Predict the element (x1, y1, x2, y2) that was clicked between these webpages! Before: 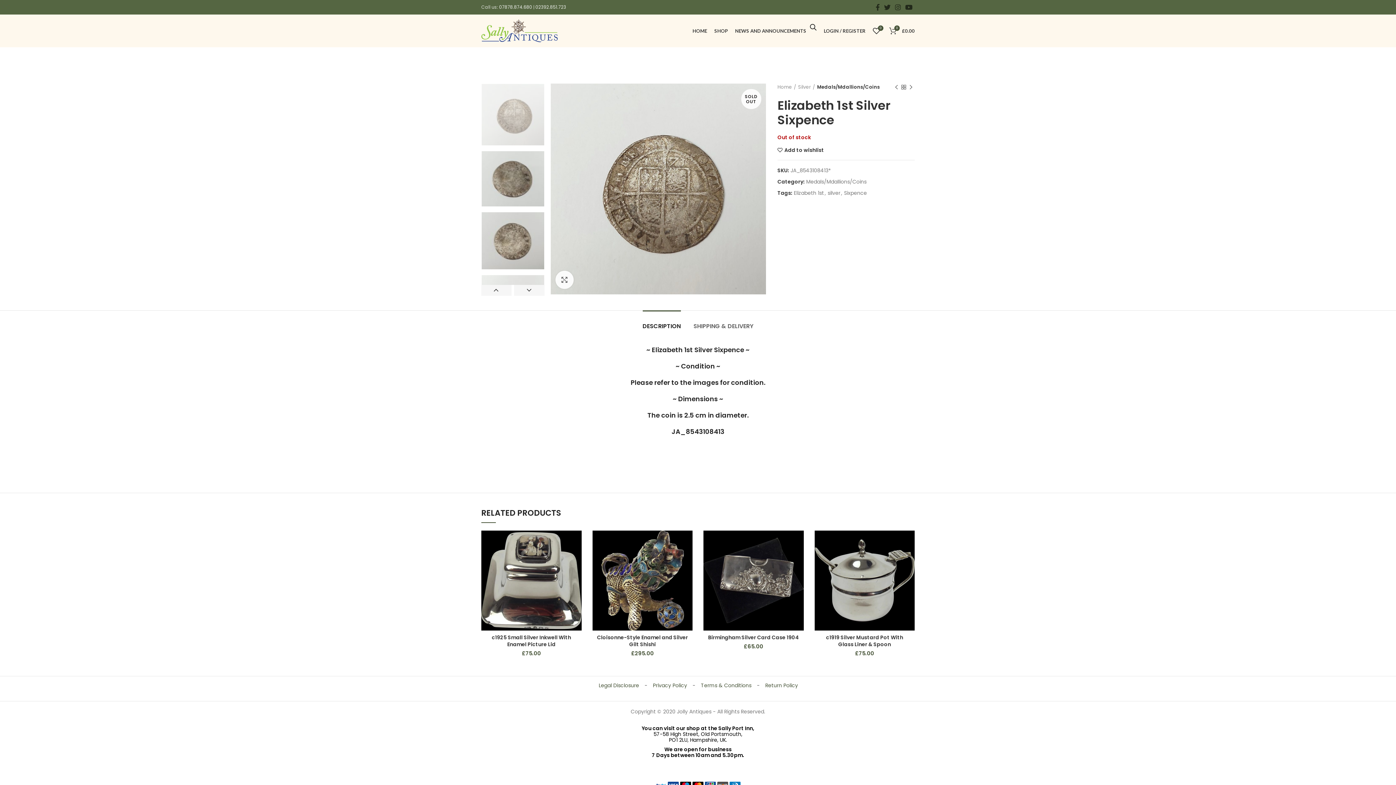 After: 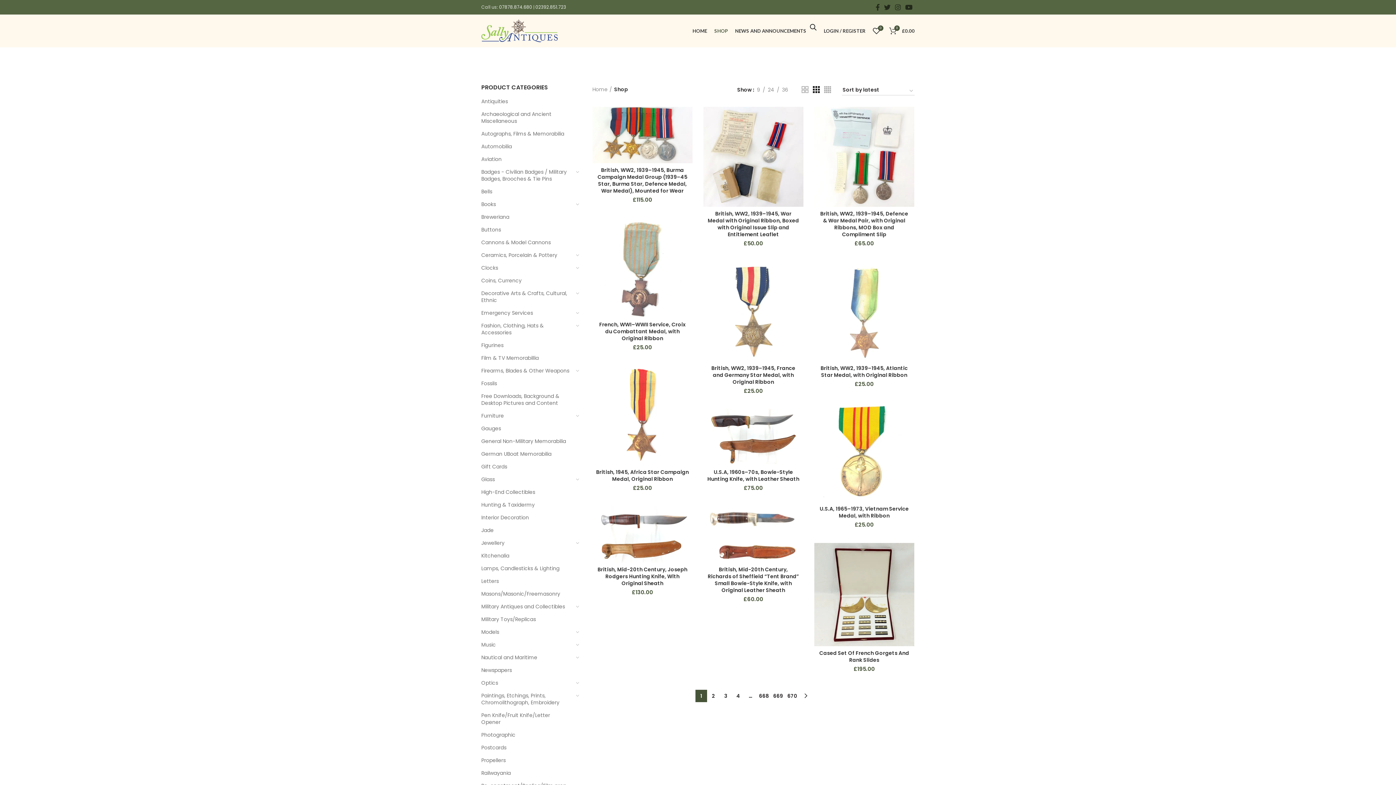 Action: bbox: (900, 83, 907, 90)